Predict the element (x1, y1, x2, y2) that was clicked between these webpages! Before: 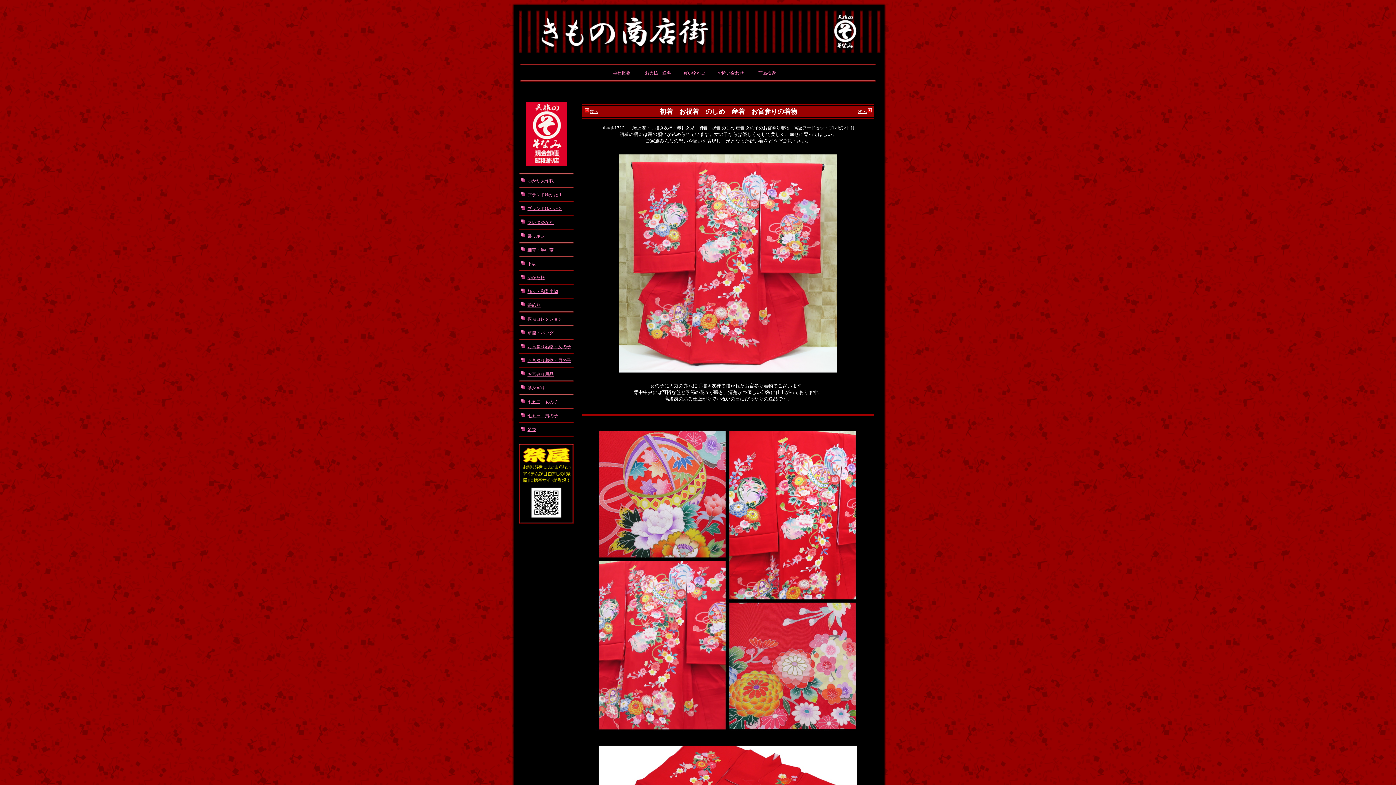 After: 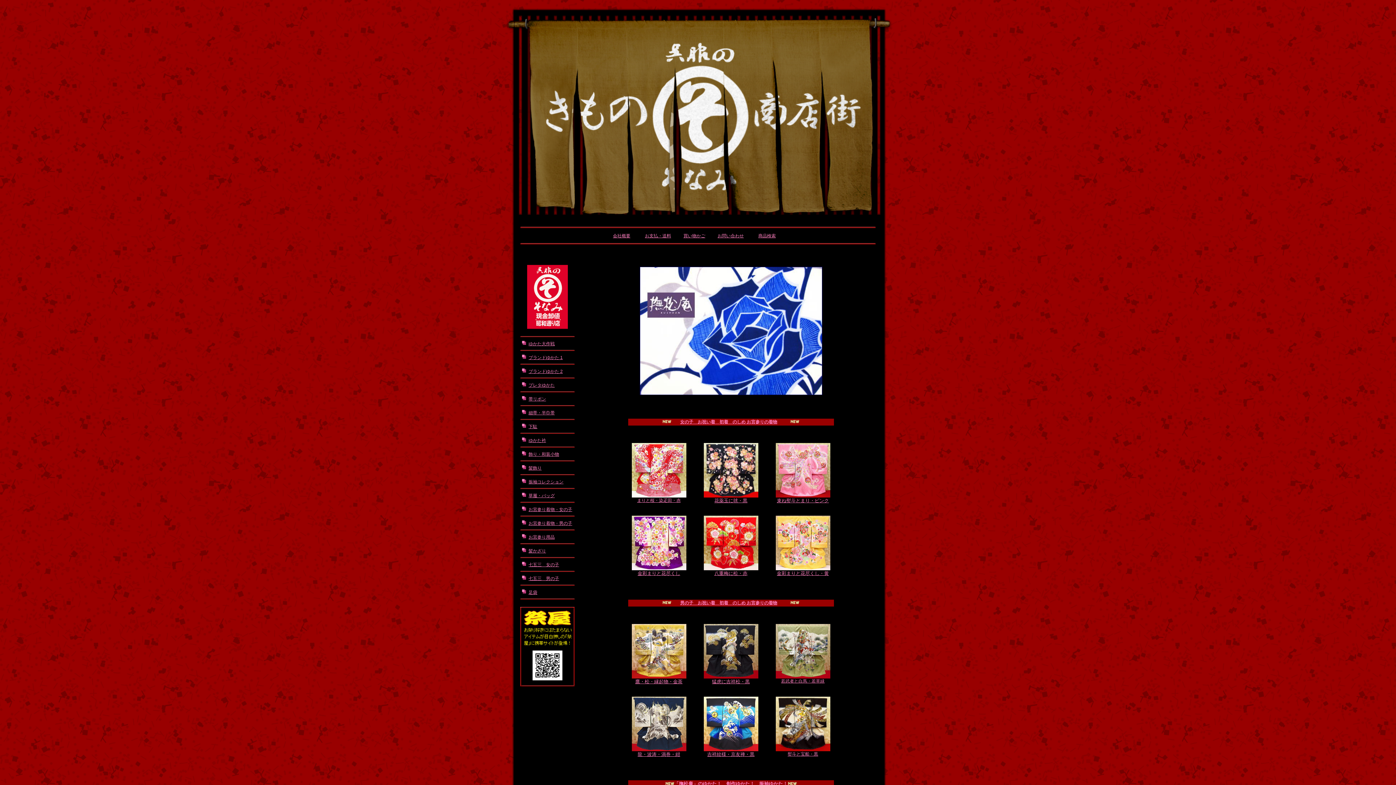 Action: bbox: (519, 178, 573, 184) label: ゆかた大作戦